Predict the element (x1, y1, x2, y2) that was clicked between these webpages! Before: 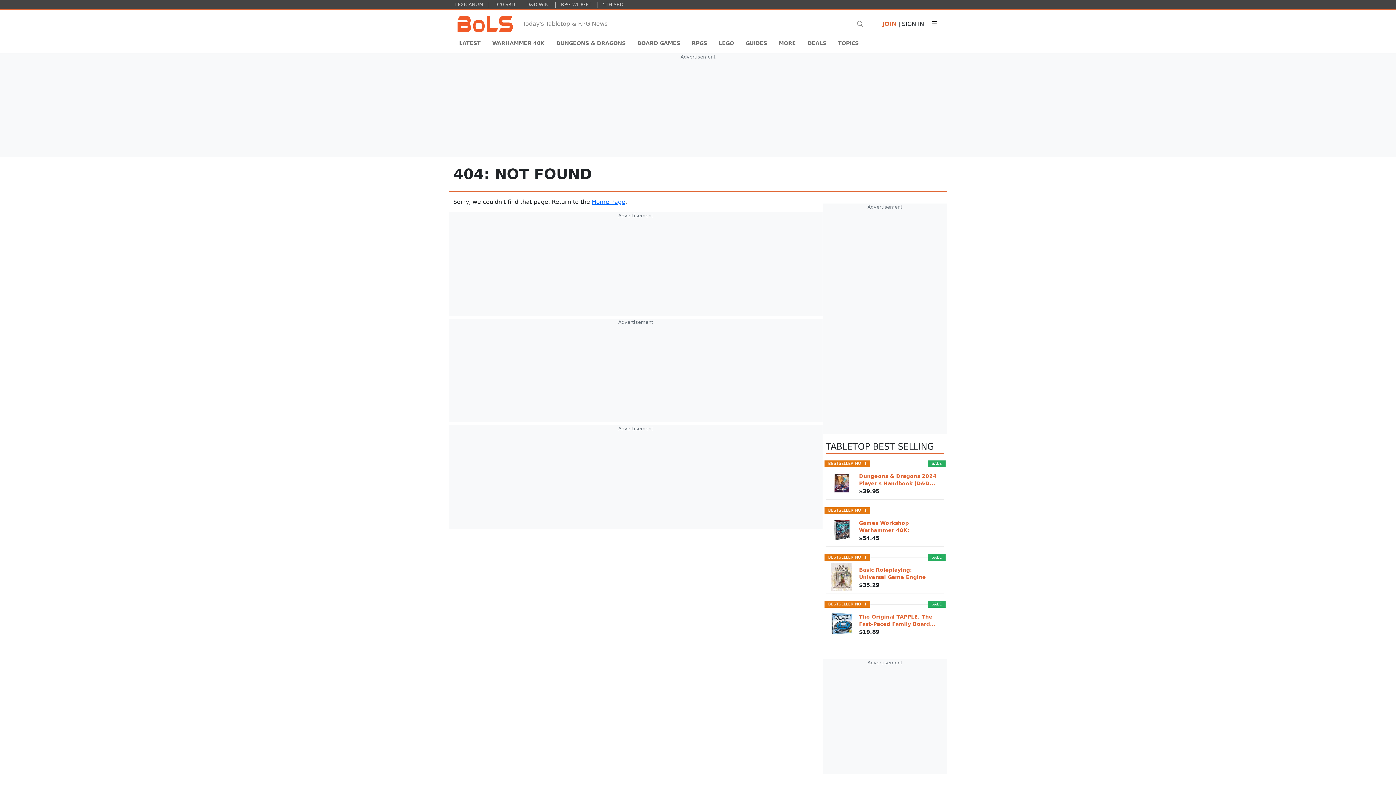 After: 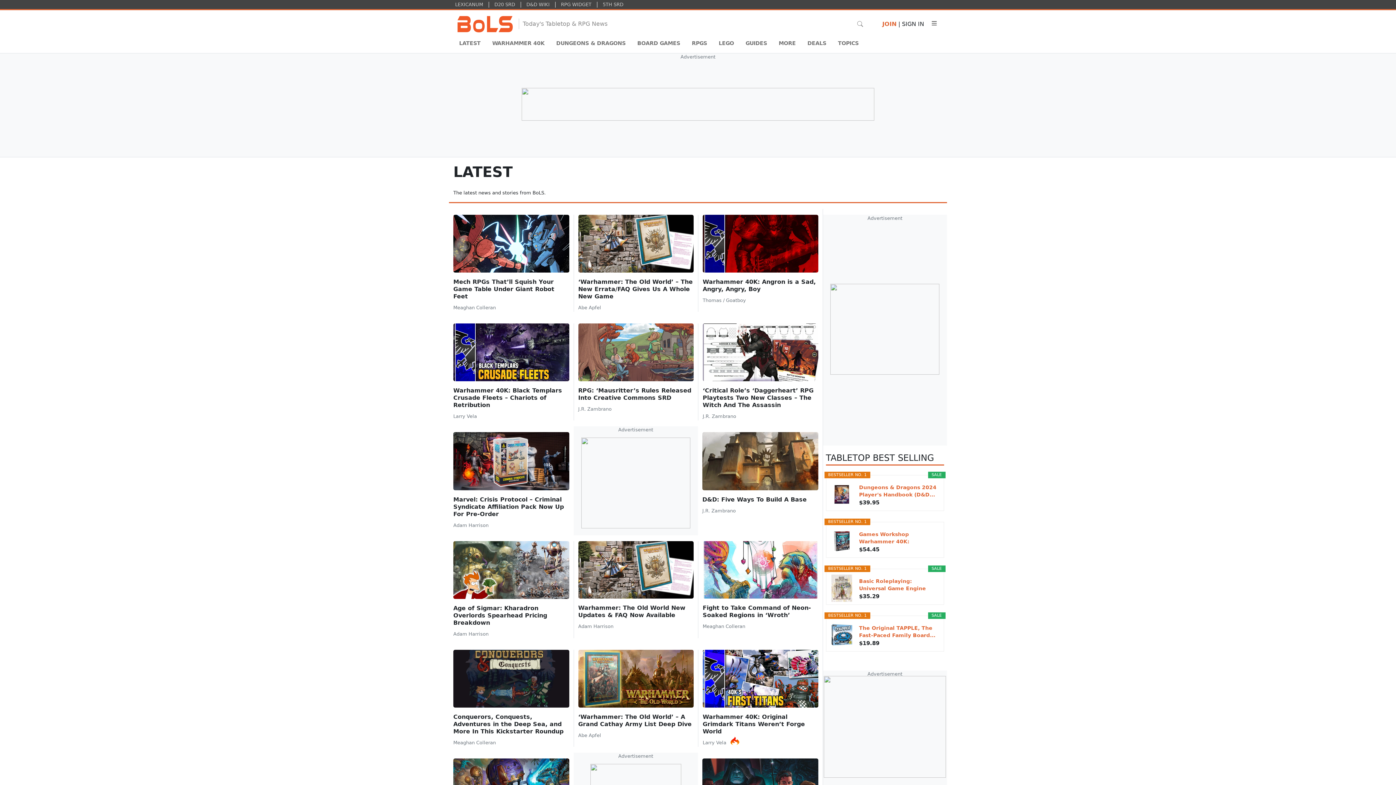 Action: label: LATEST bbox: (453, 36, 486, 50)